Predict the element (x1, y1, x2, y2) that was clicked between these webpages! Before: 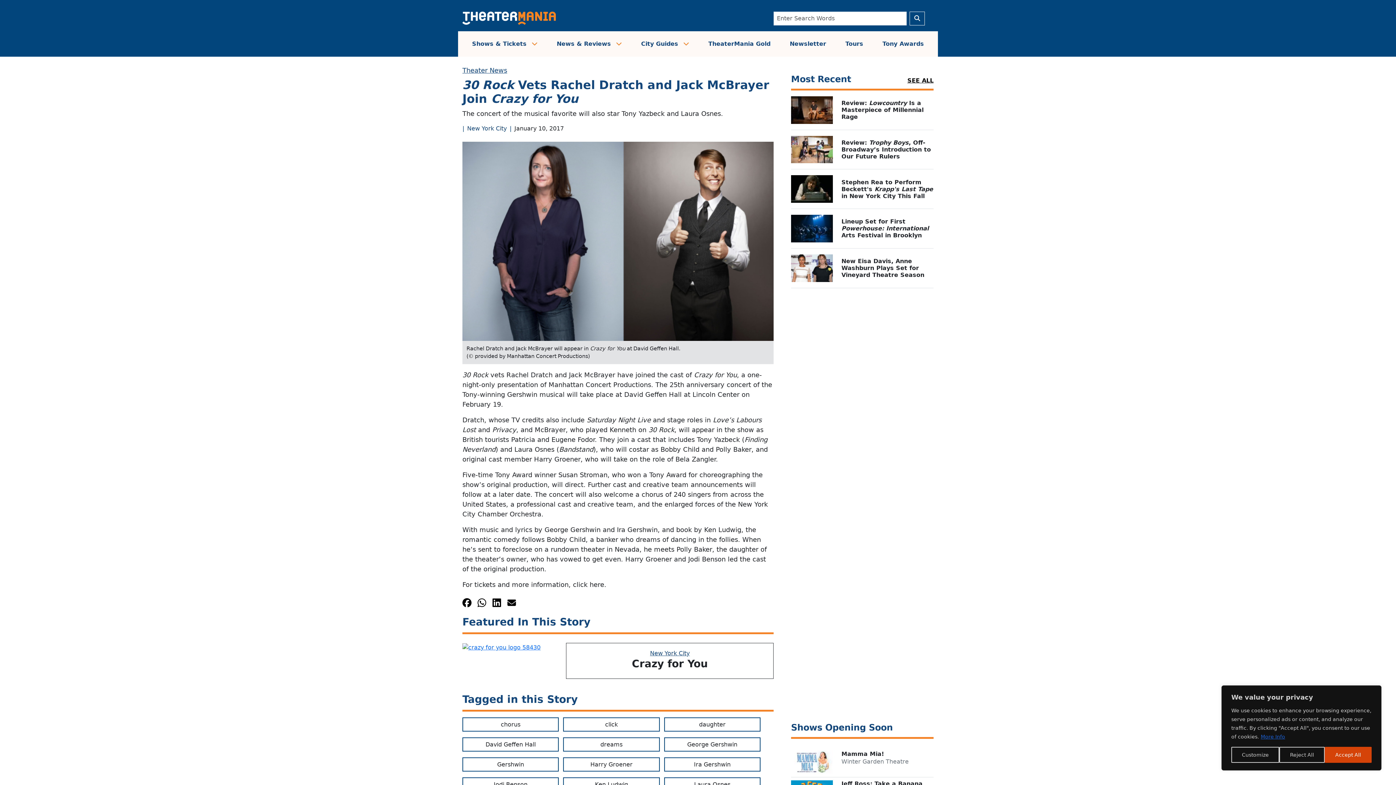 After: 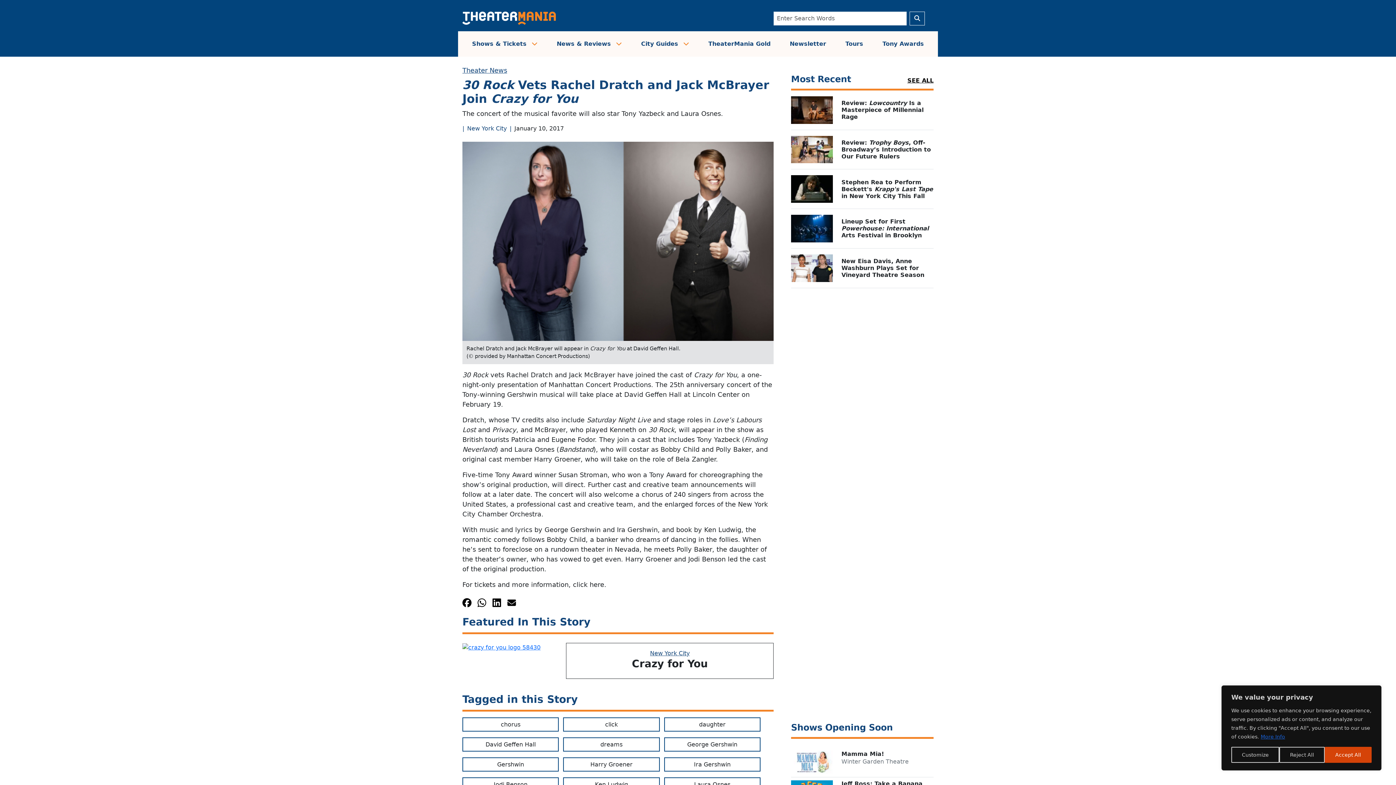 Action: bbox: (462, 598, 471, 607)